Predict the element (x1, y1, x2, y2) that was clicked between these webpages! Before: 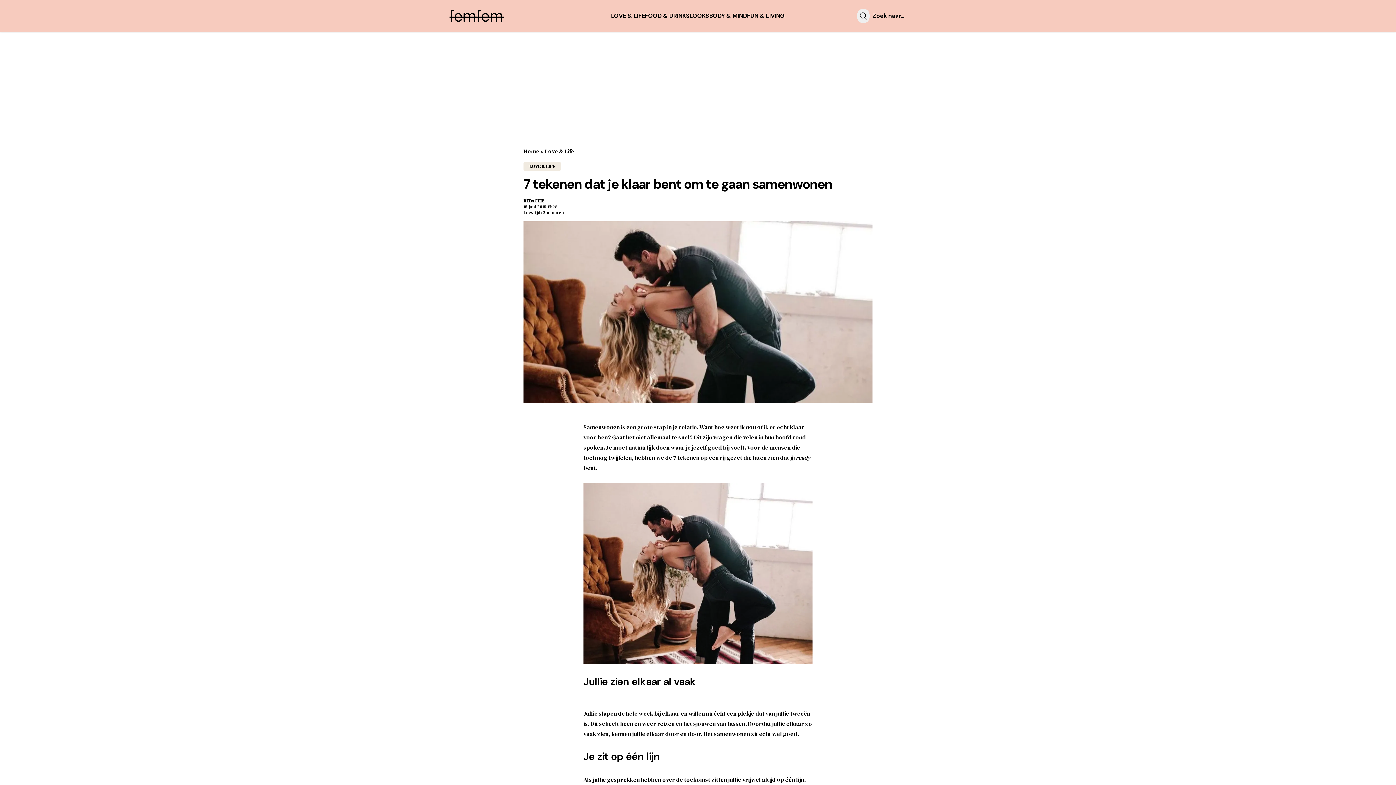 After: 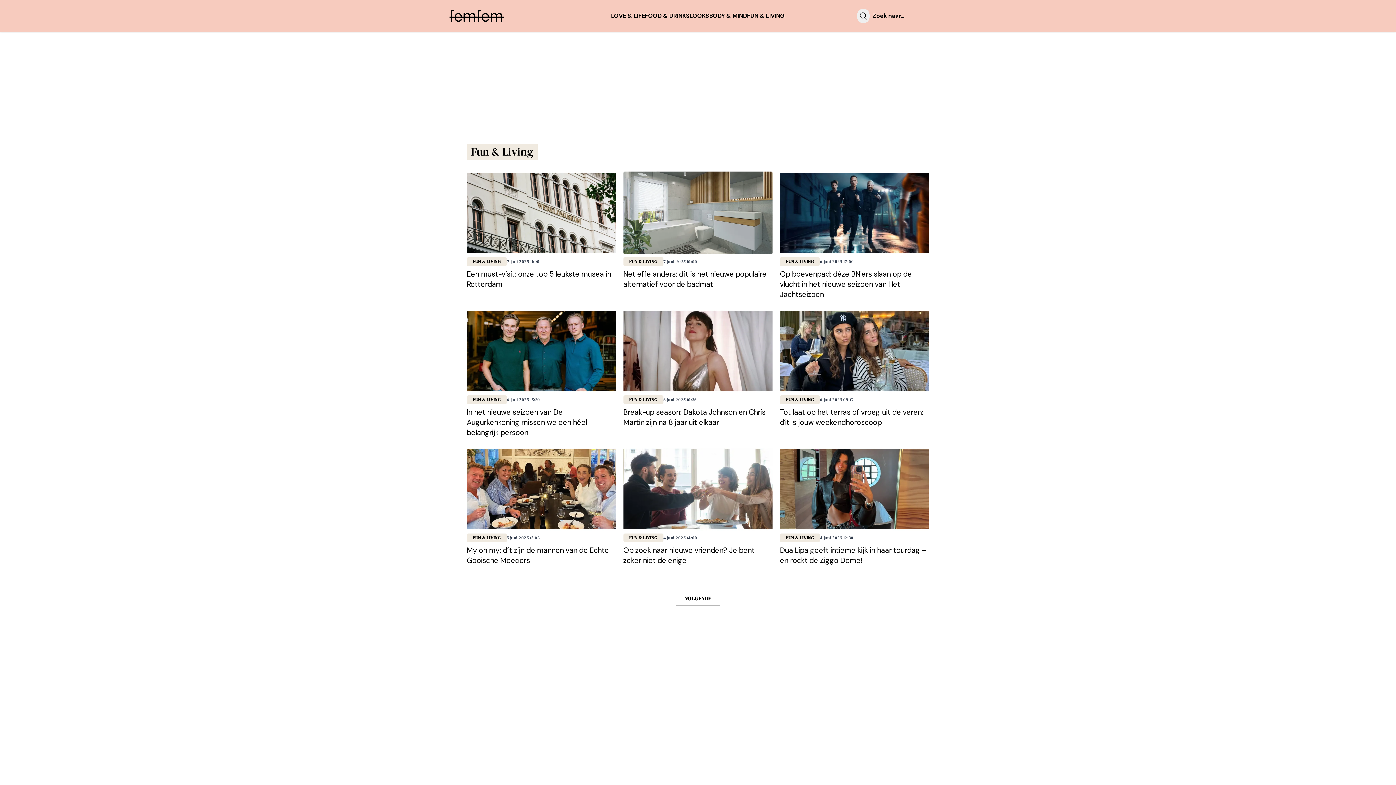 Action: bbox: (747, 12, 785, 19) label: FUN & LIVING